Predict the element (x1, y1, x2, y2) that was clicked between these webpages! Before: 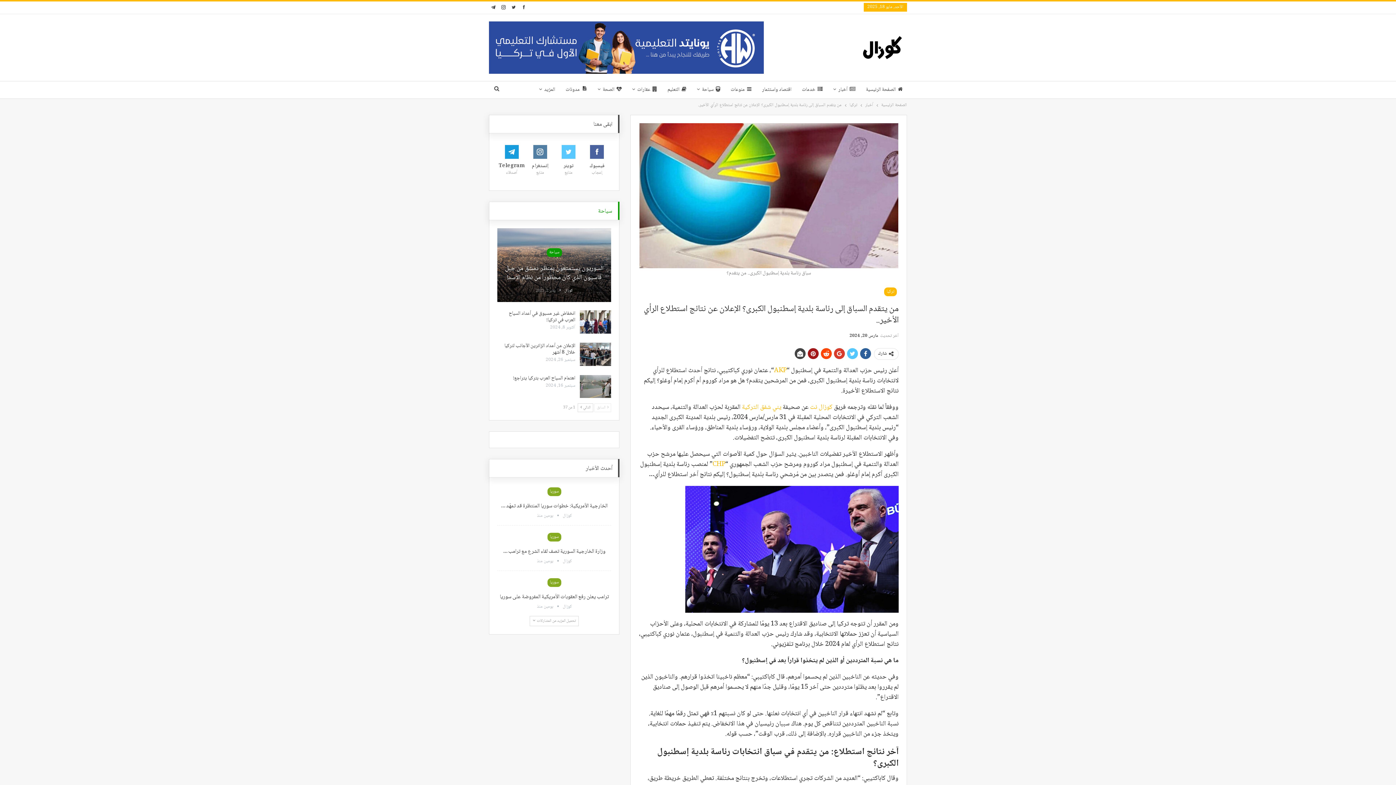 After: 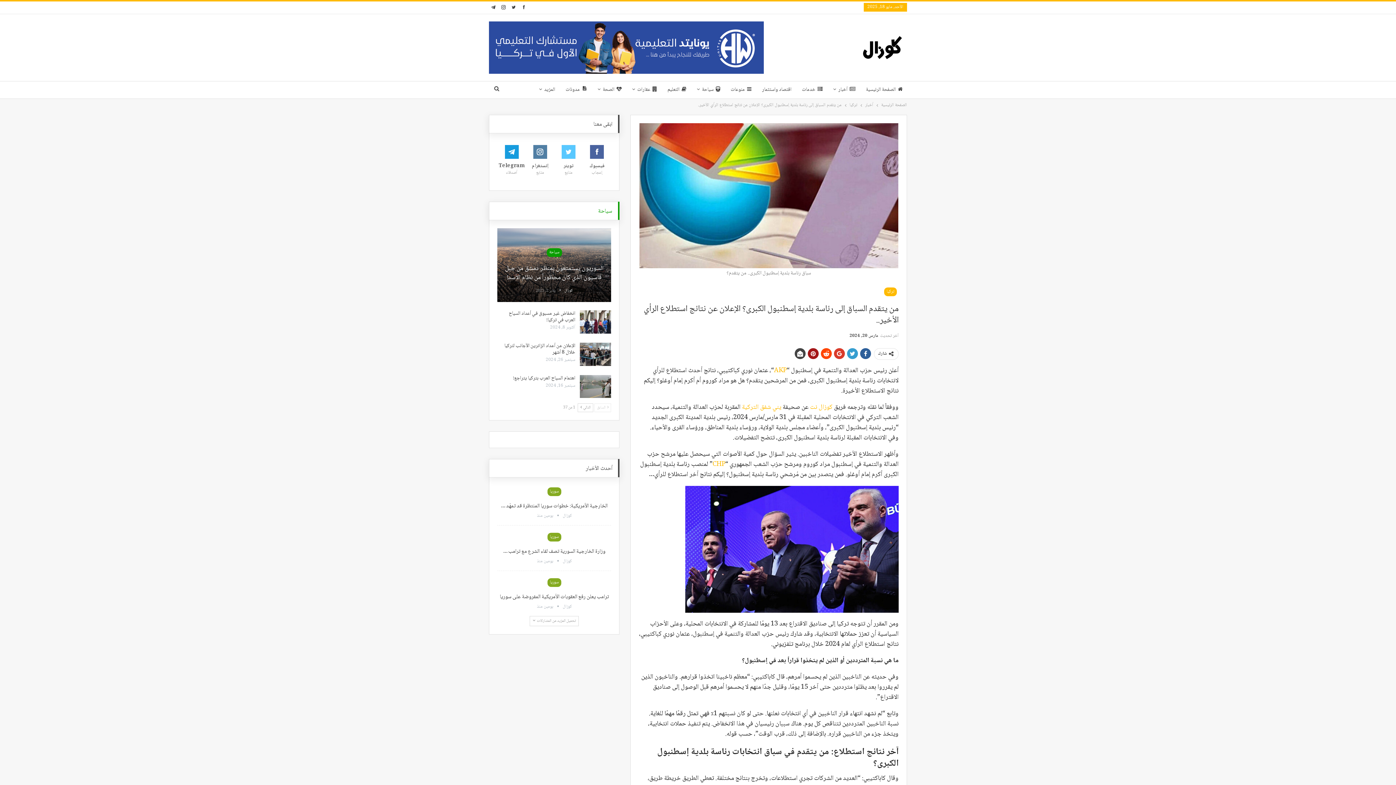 Action: bbox: (847, 348, 858, 359)